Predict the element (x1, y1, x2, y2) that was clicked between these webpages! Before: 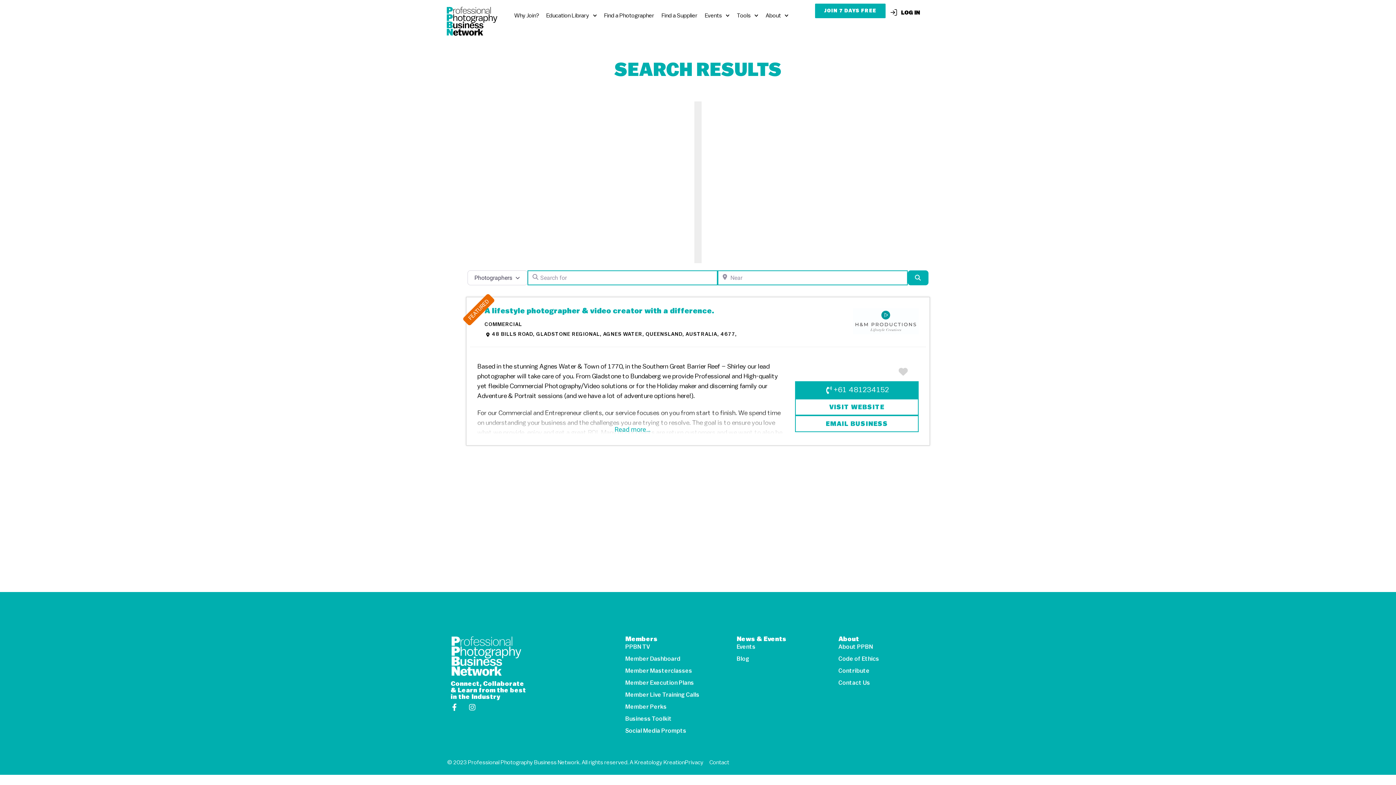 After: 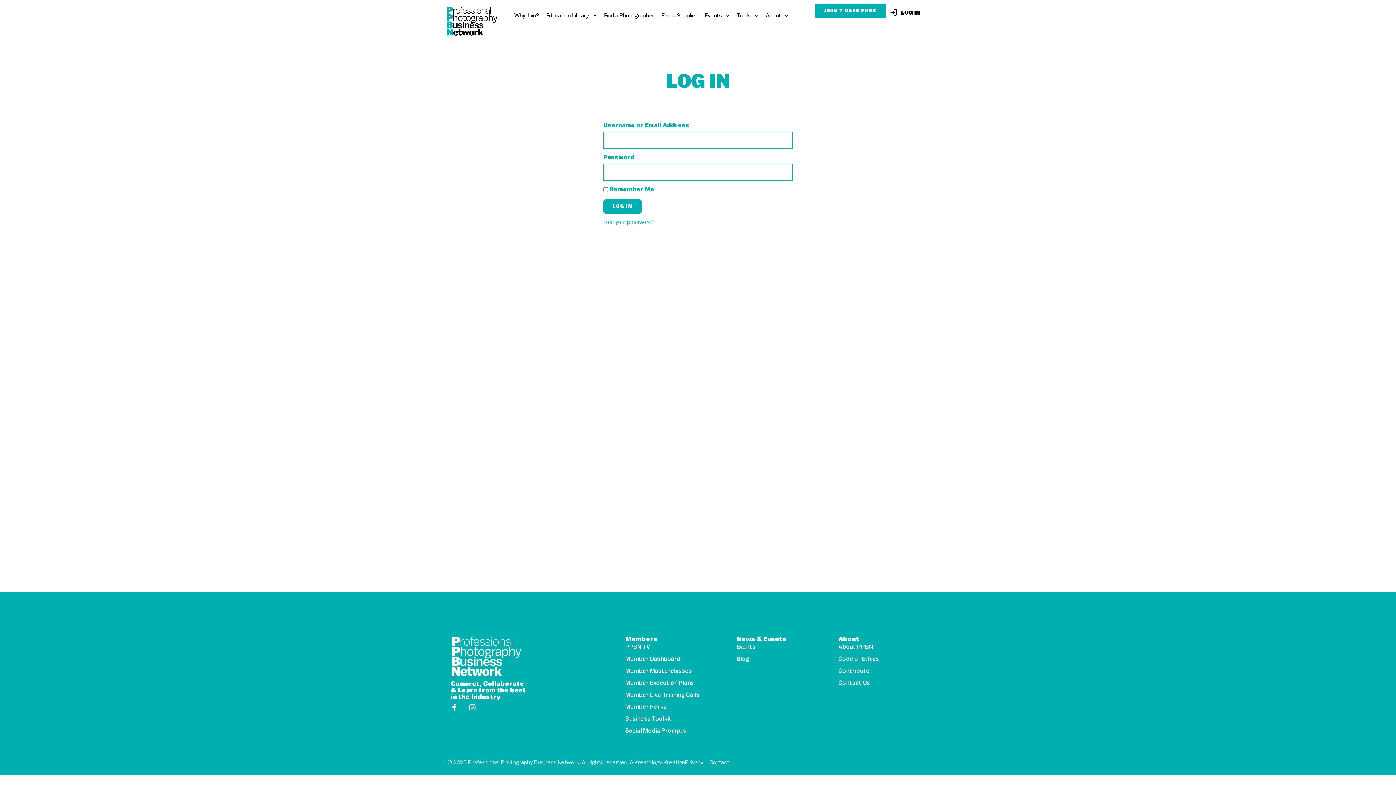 Action: bbox: (625, 726, 729, 736) label: Social Media Prompts